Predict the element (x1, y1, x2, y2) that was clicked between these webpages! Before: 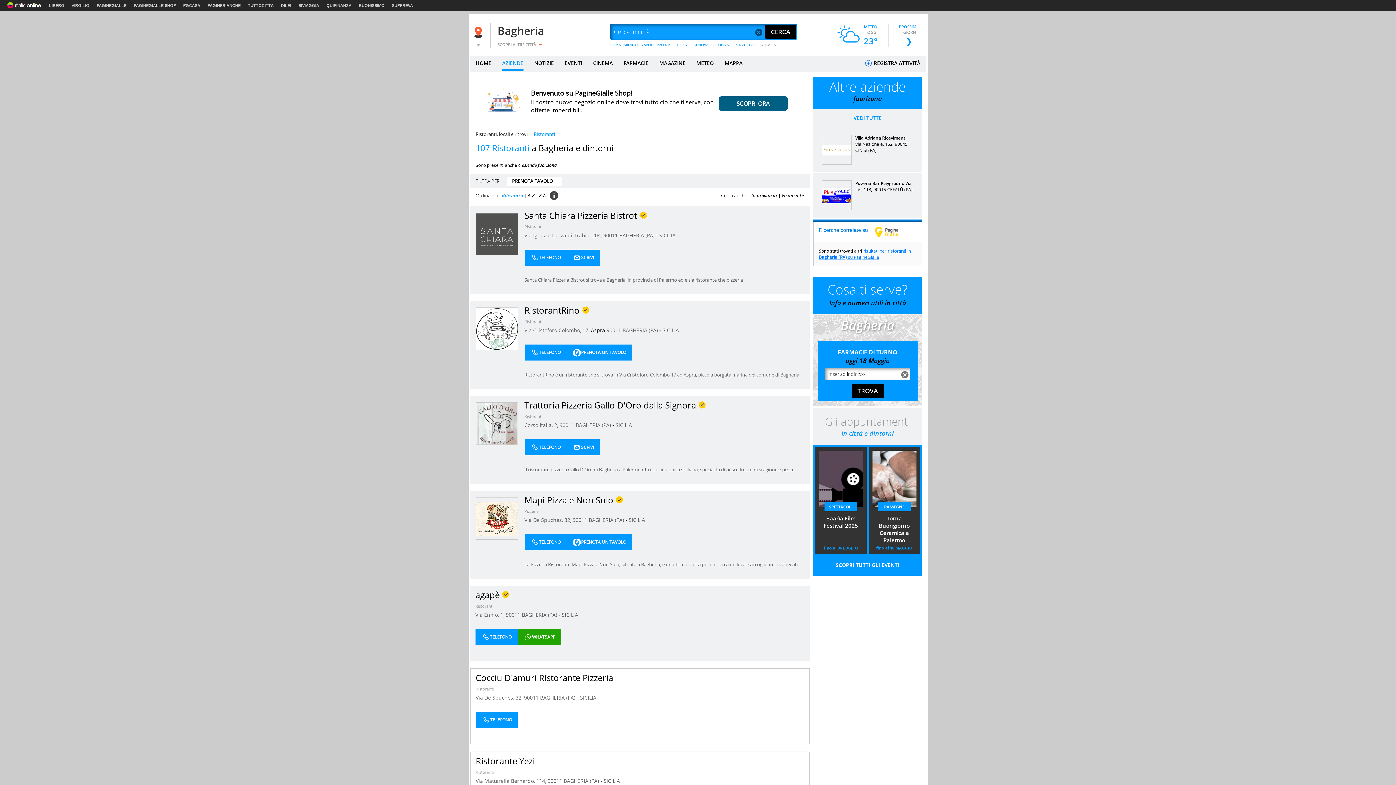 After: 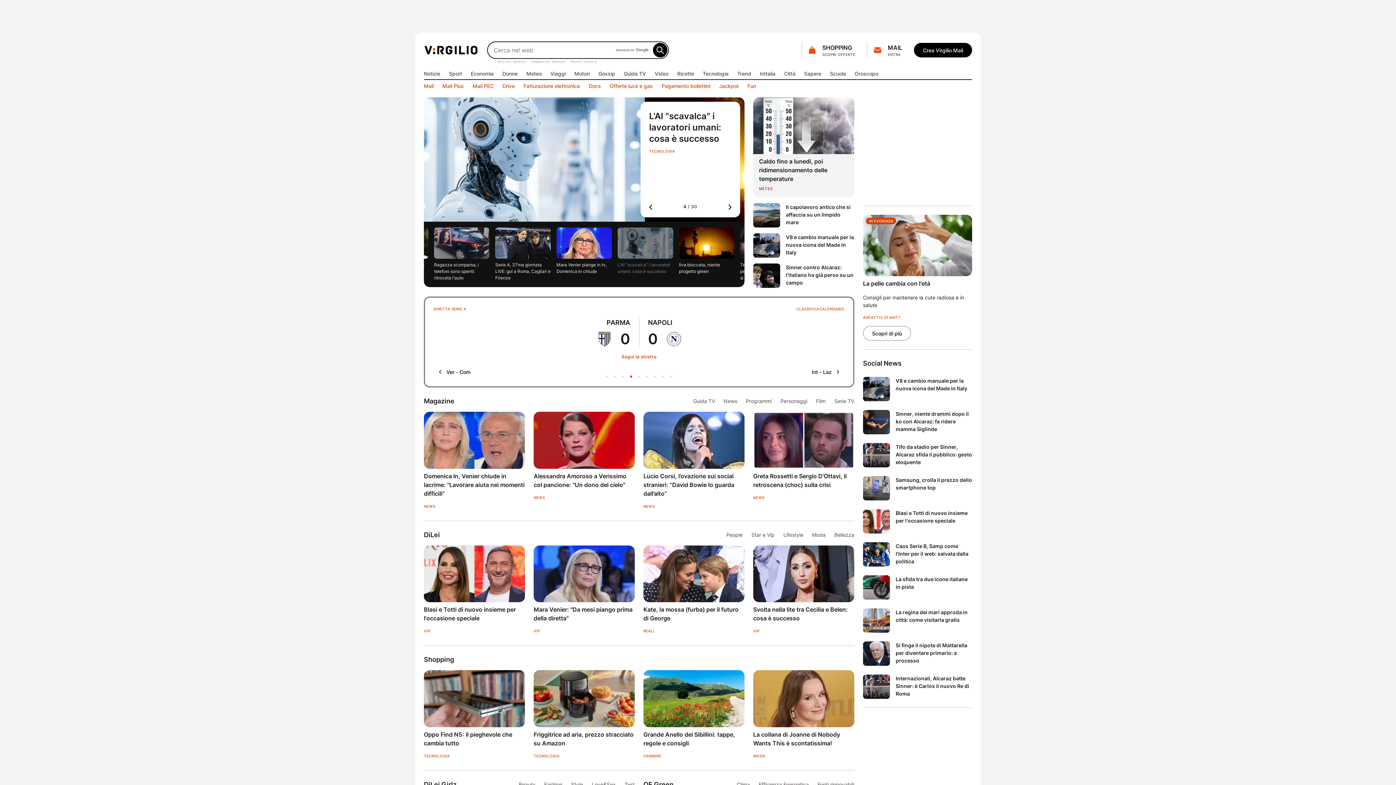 Action: bbox: (71, 3, 89, 7) label: VIRGILIO